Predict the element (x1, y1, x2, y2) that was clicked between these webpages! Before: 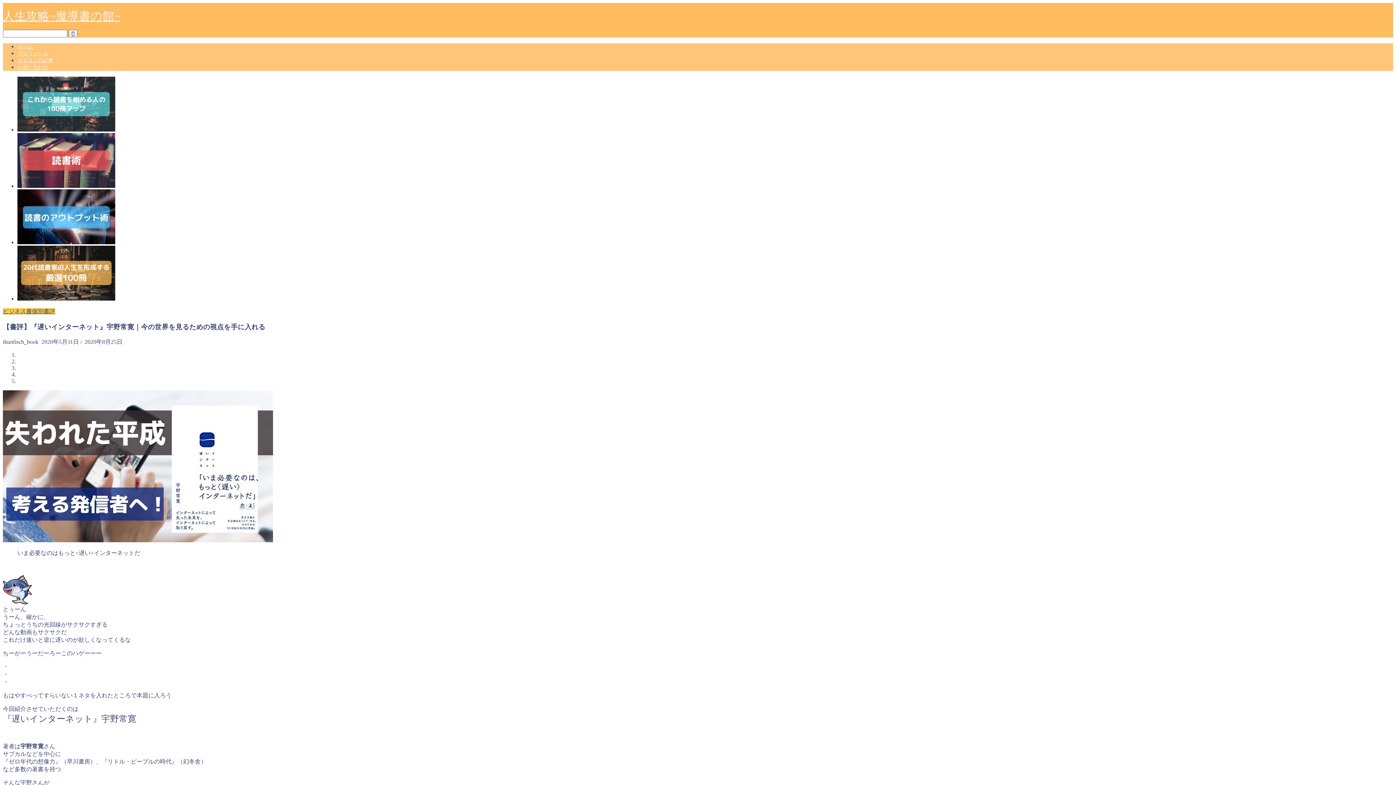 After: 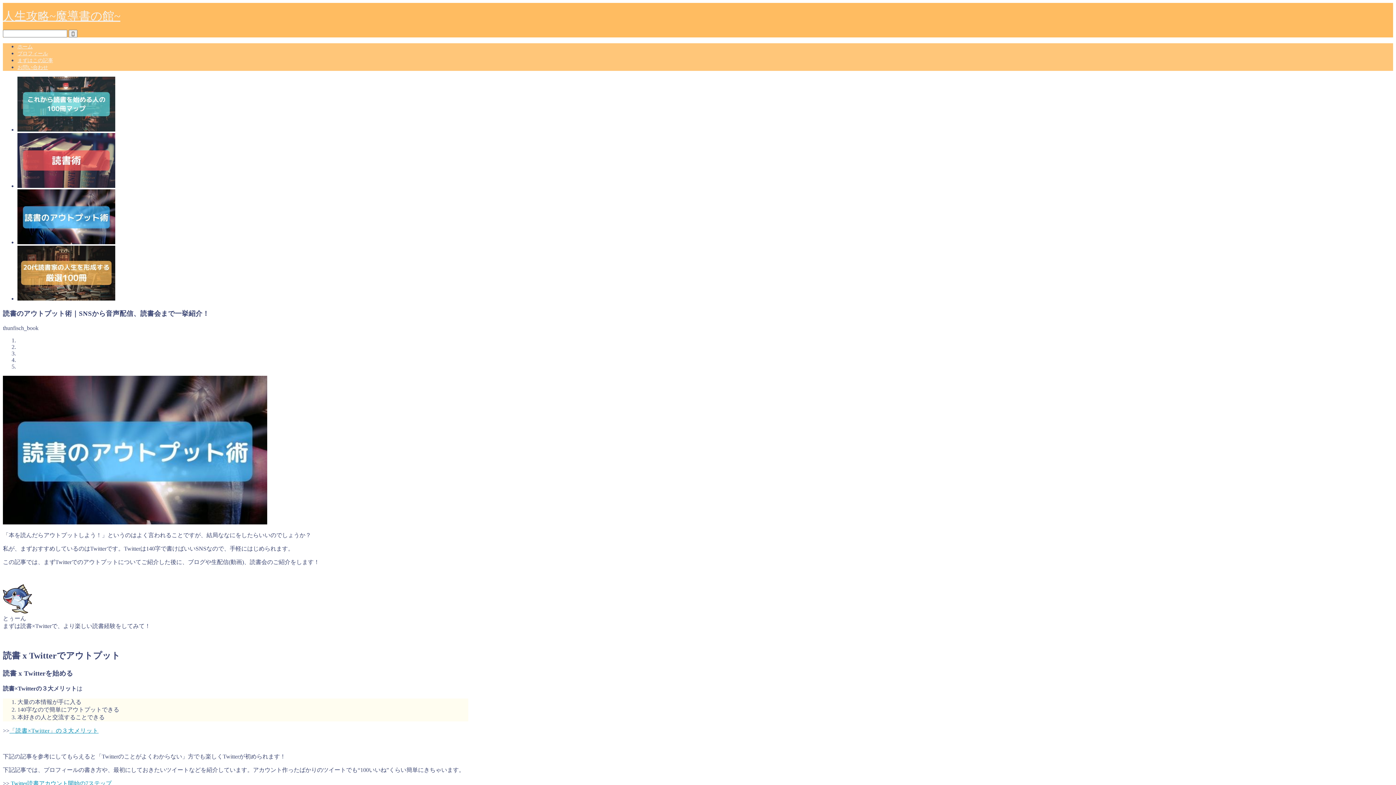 Action: bbox: (17, 189, 1393, 245)